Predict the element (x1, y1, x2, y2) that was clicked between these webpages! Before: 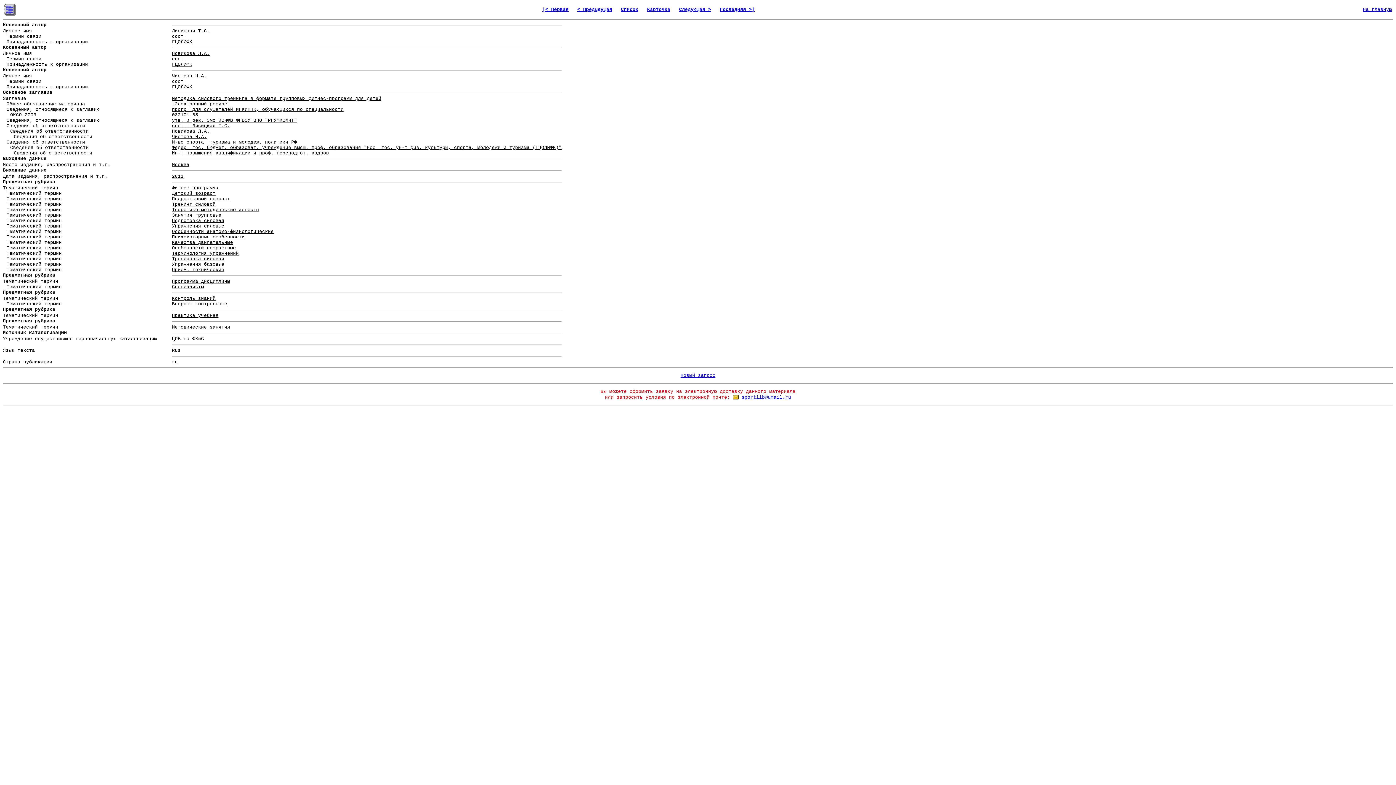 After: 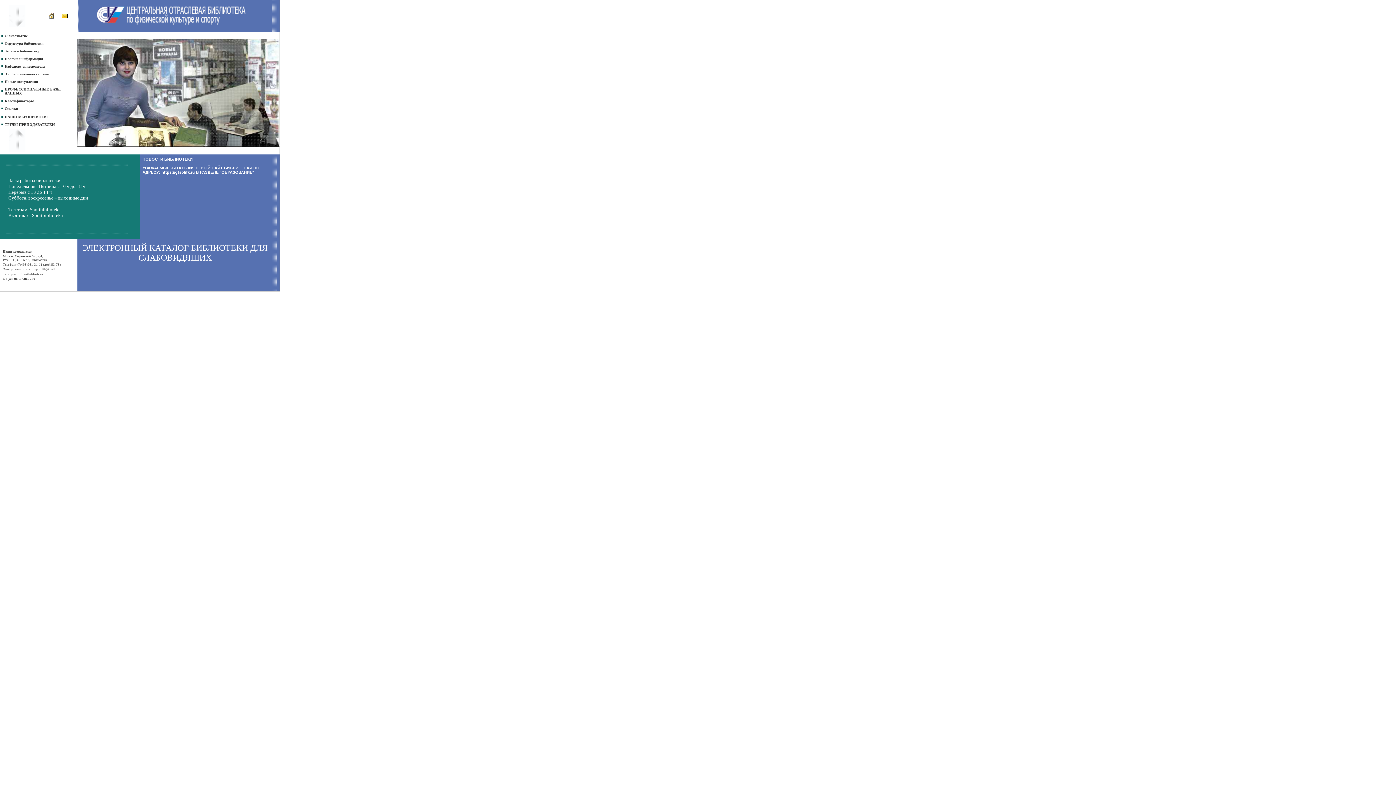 Action: bbox: (1363, 6, 1392, 12) label: На главную